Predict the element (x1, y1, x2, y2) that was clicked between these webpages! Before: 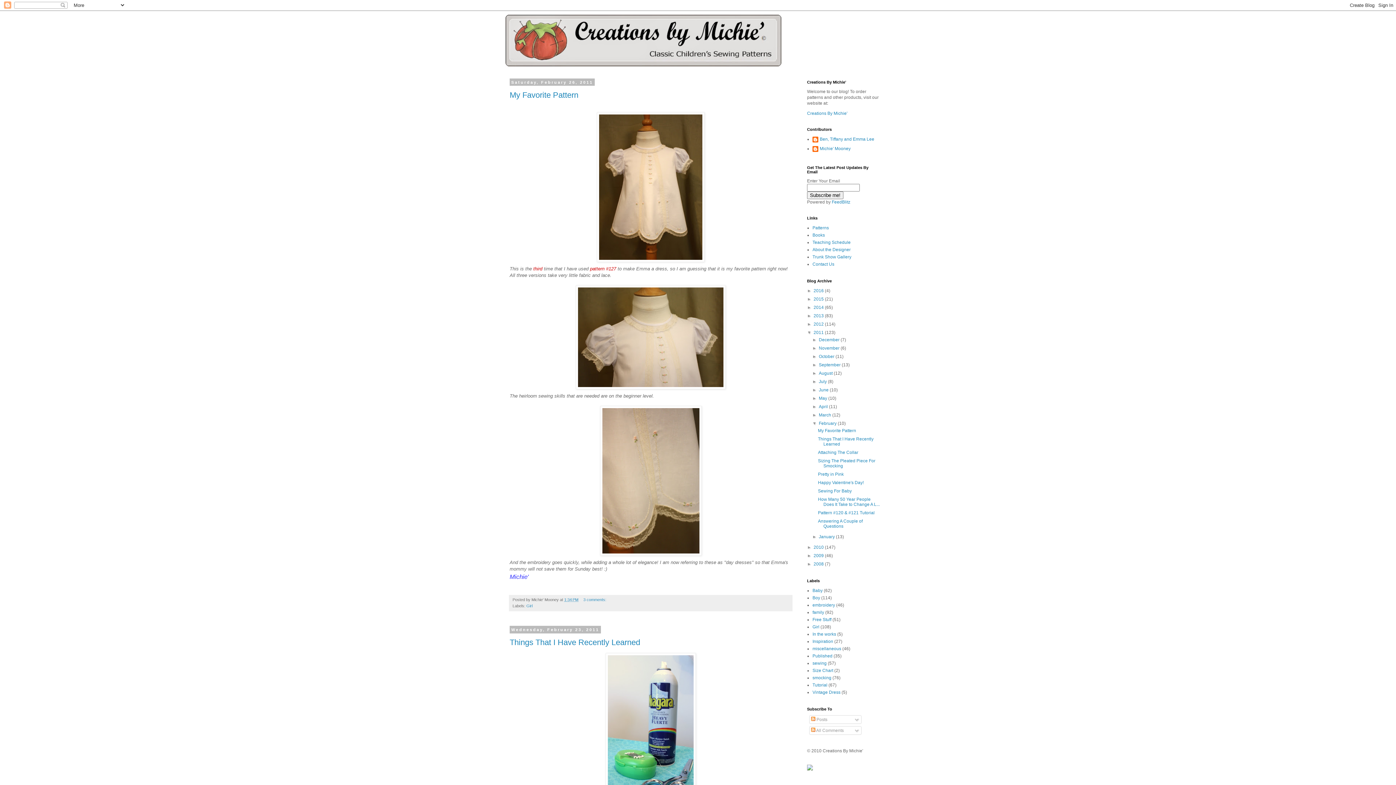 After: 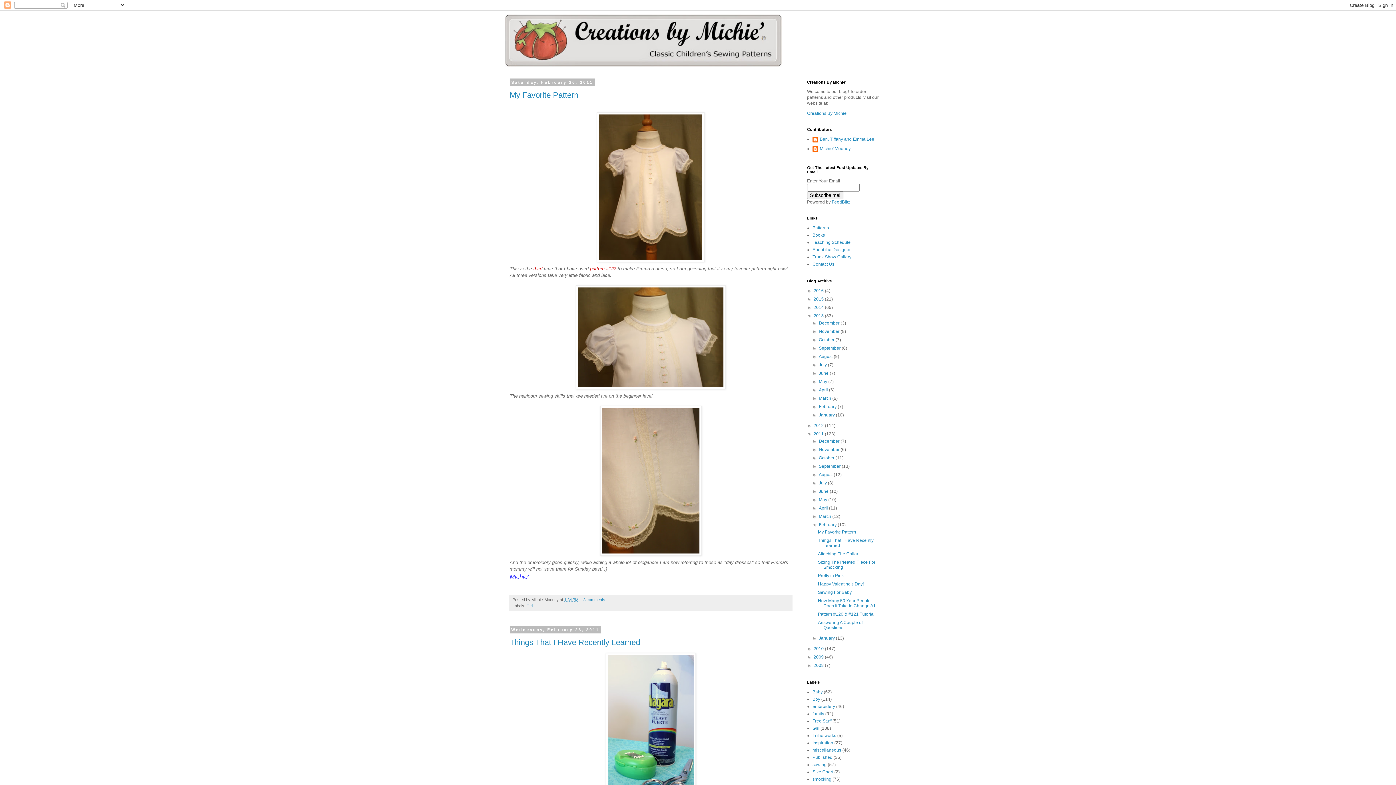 Action: bbox: (807, 313, 813, 318) label: ►  